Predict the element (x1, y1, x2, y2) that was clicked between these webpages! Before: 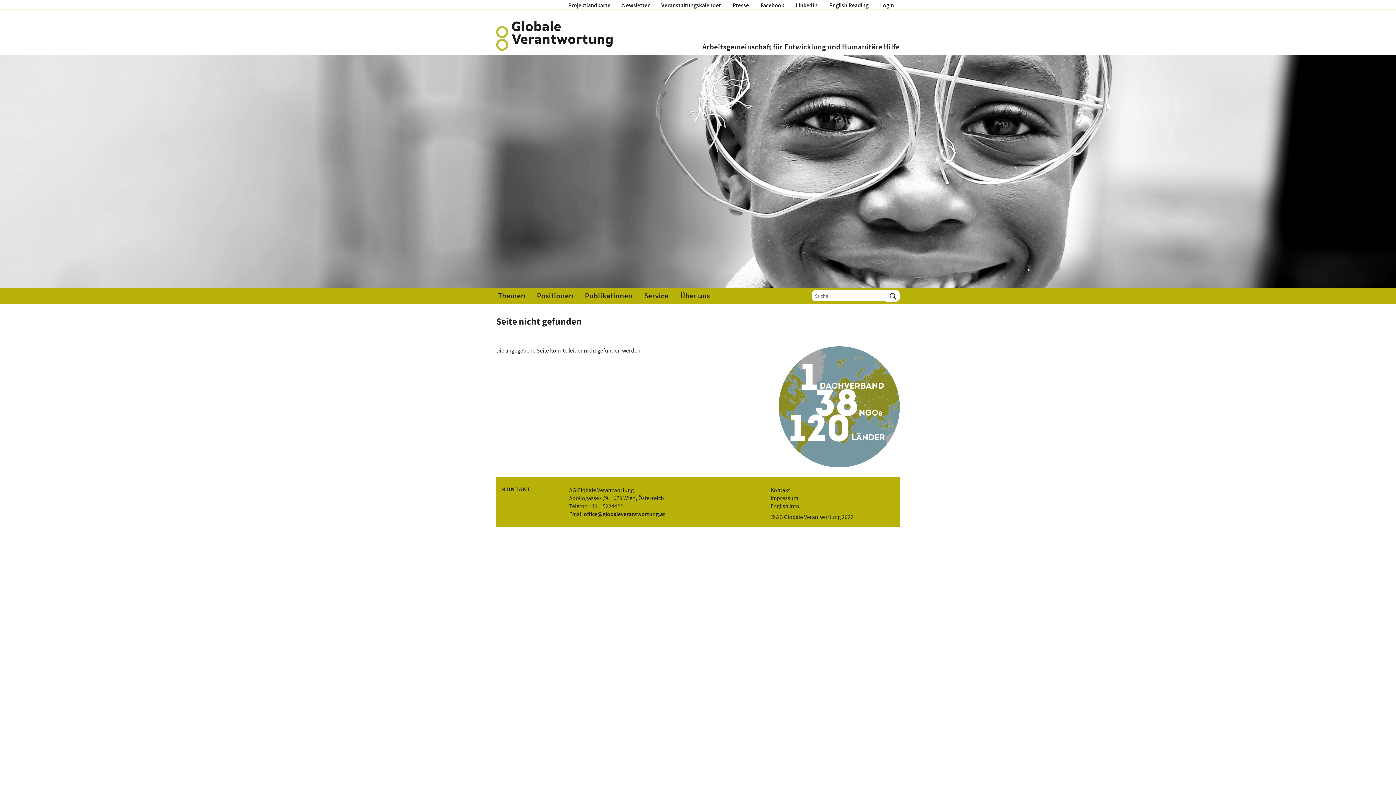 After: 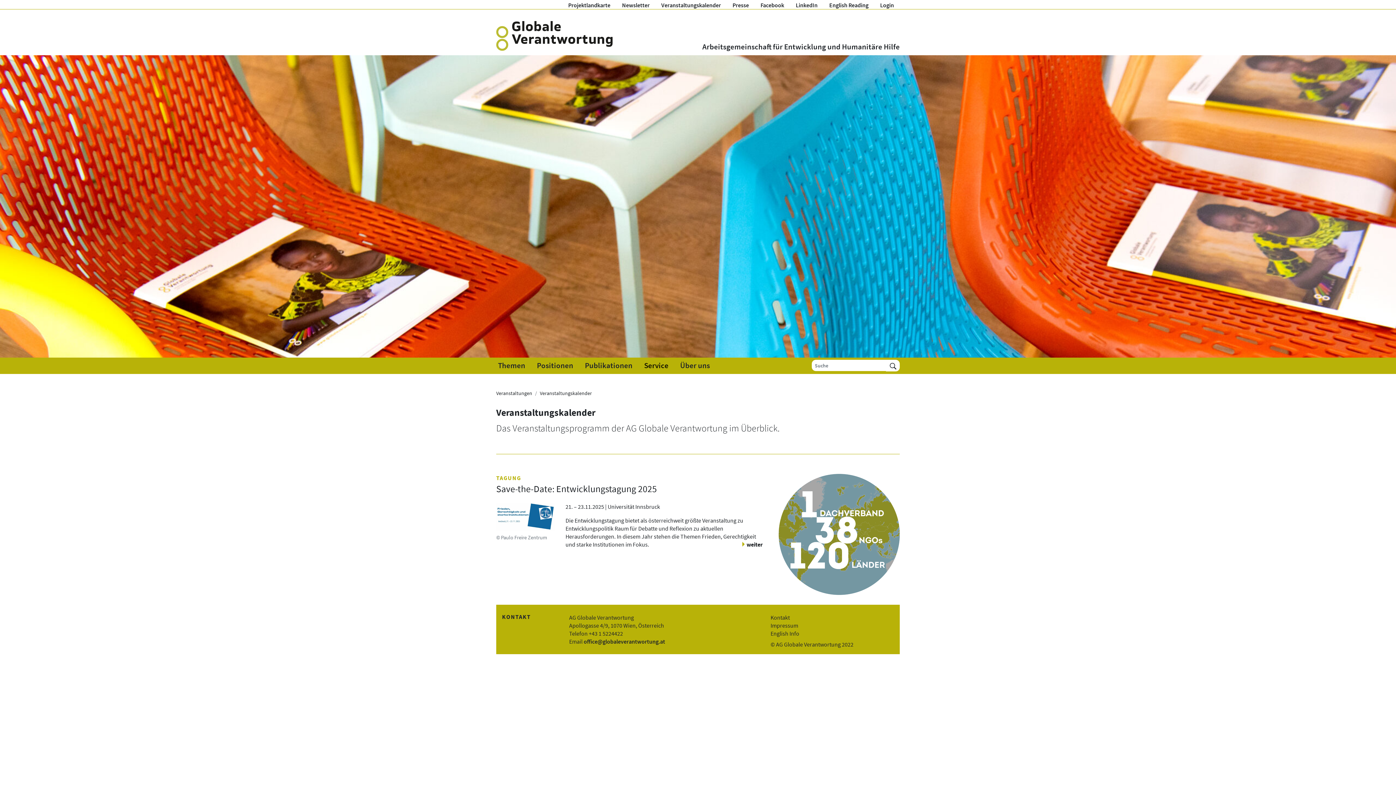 Action: label: Veranstaltungskalender bbox: (655, 0, 726, 9)